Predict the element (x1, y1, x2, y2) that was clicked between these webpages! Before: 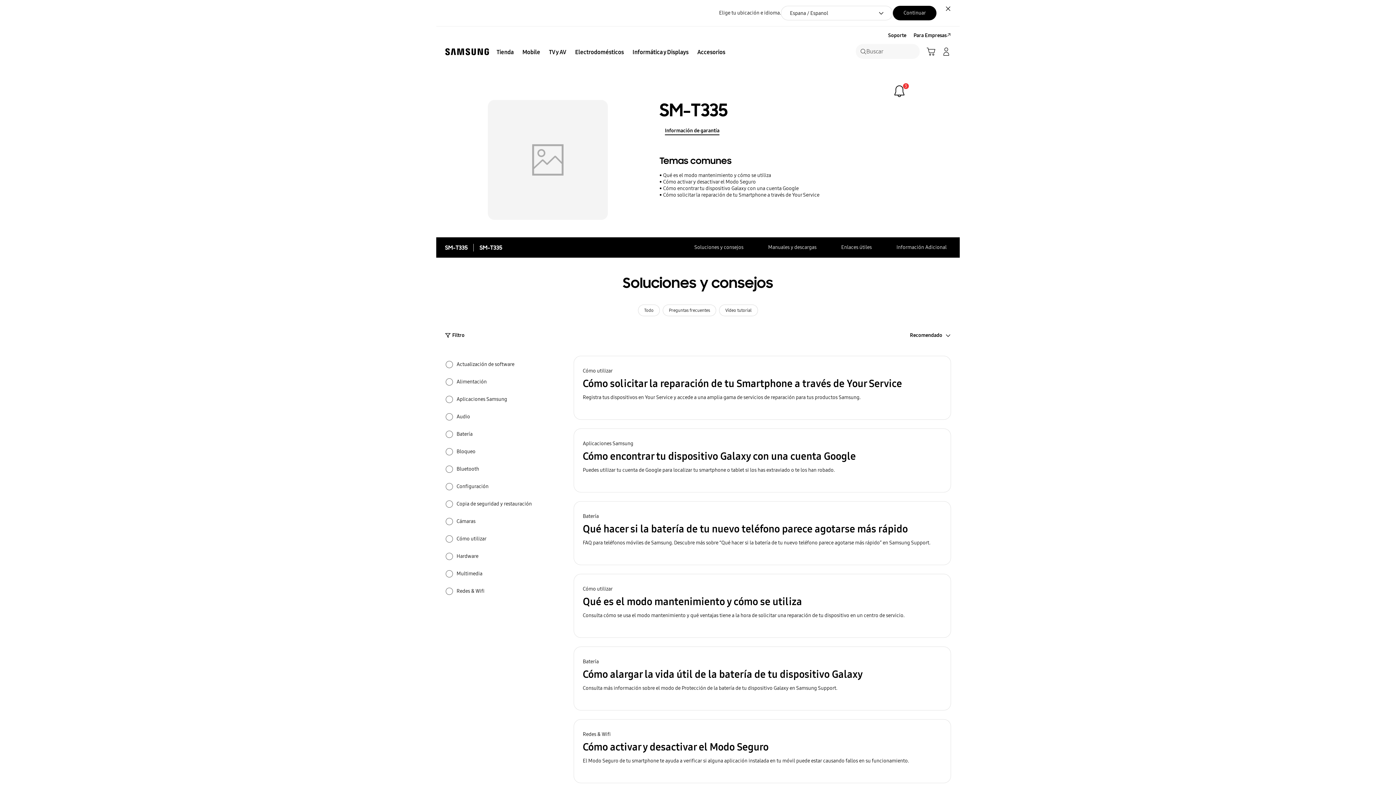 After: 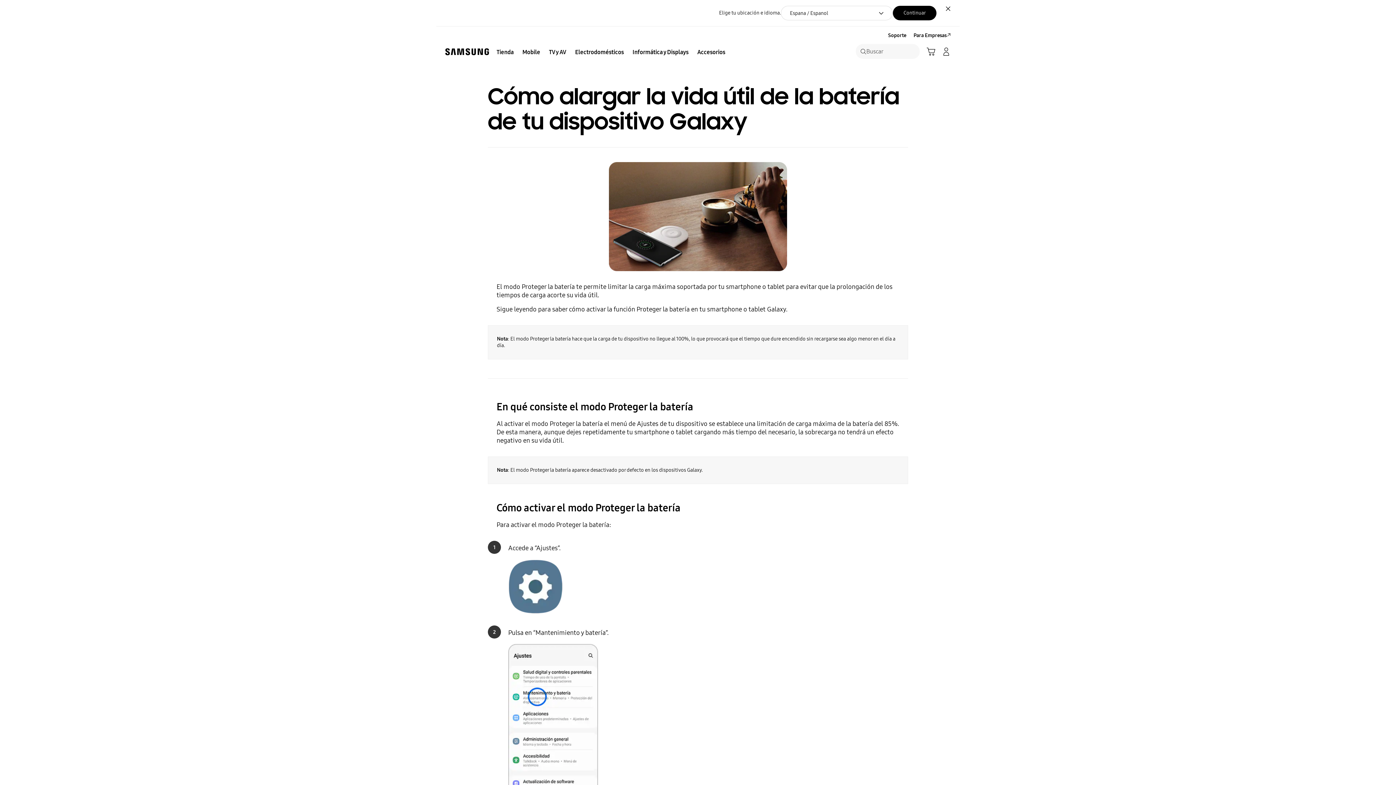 Action: bbox: (573, 646, 951, 710) label: Batería
Cómo alargar la vida útil de la batería de tu dispositivo Galaxy
Consulta más información sobre el modo de Protección de la batería de tu dispositivo Galaxy en Samsung Support.